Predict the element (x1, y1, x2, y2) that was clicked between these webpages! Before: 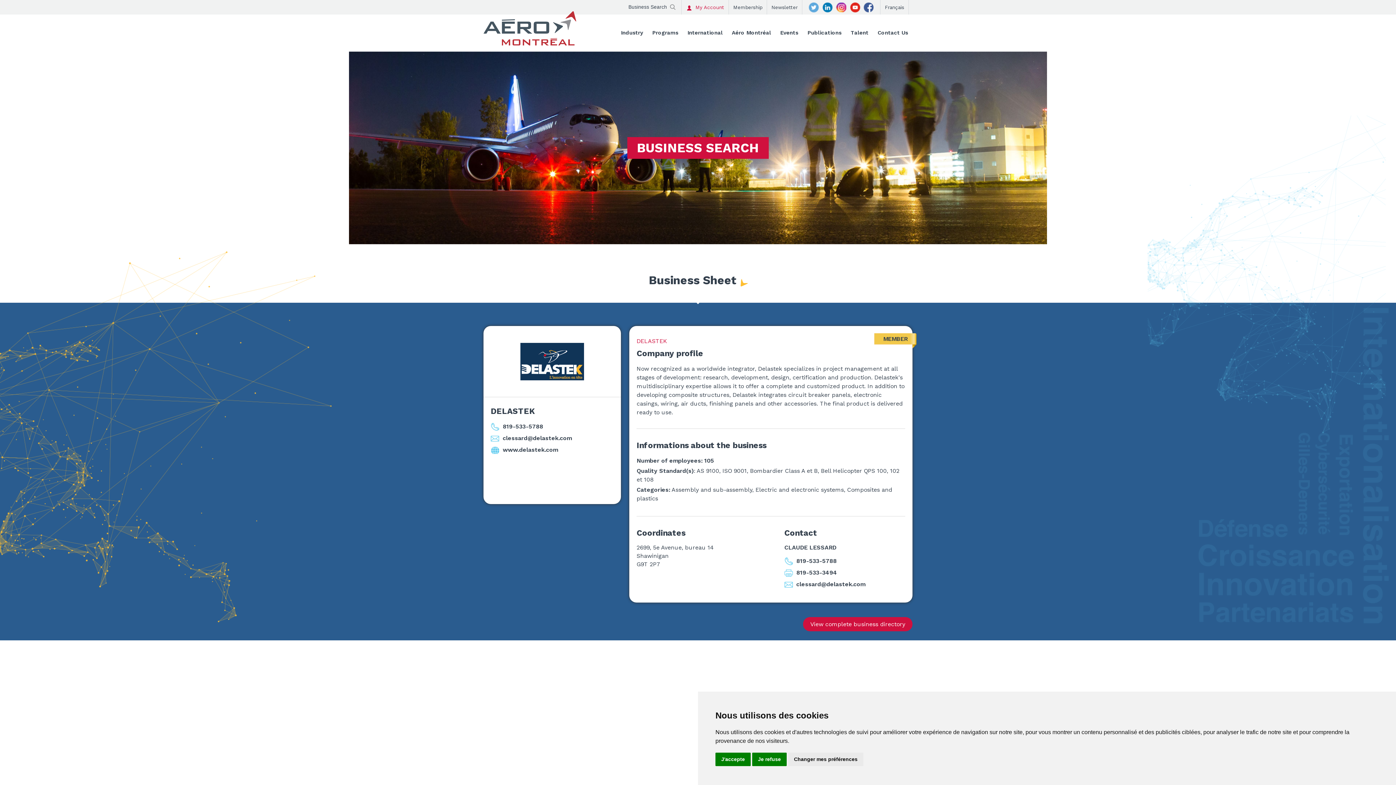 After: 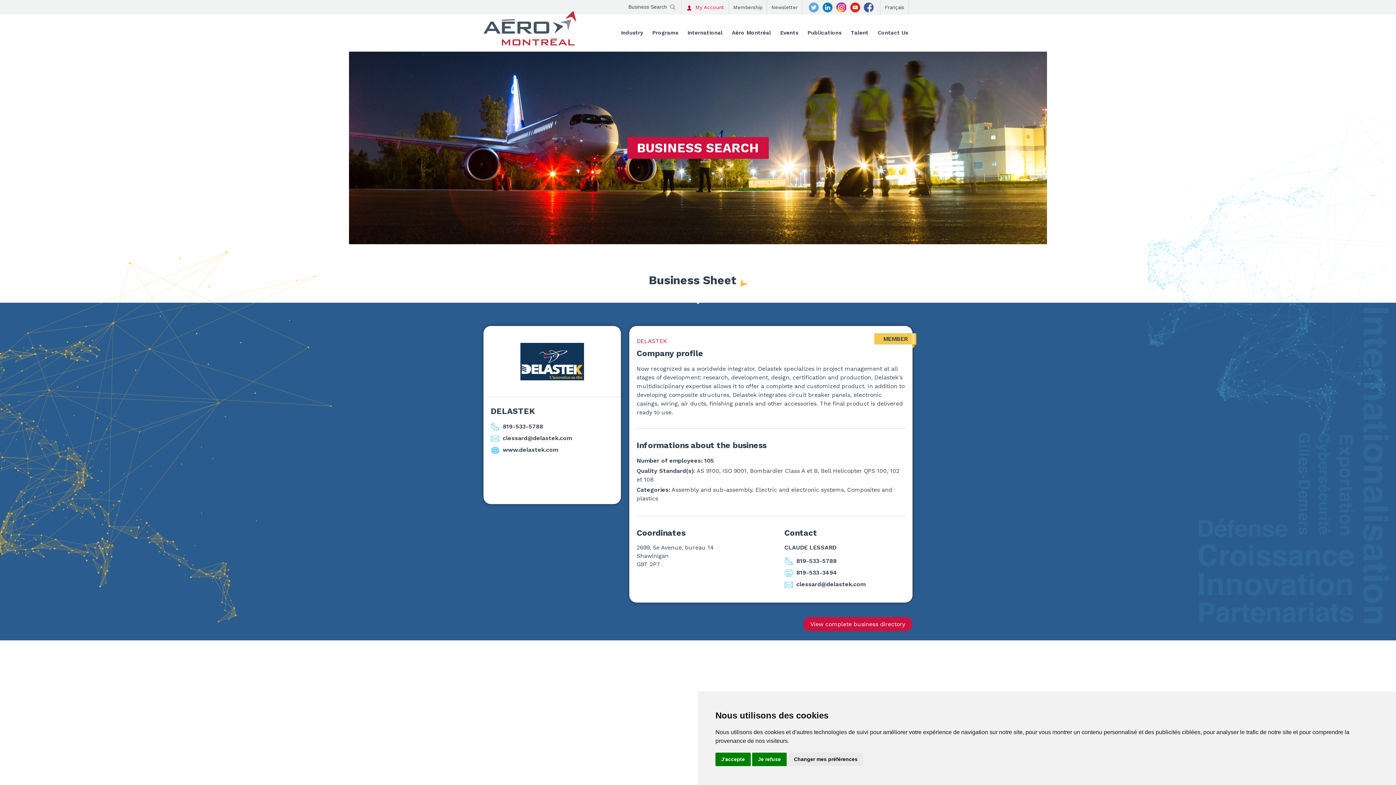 Action: label: Linkedin bbox: (822, 0, 833, 14)